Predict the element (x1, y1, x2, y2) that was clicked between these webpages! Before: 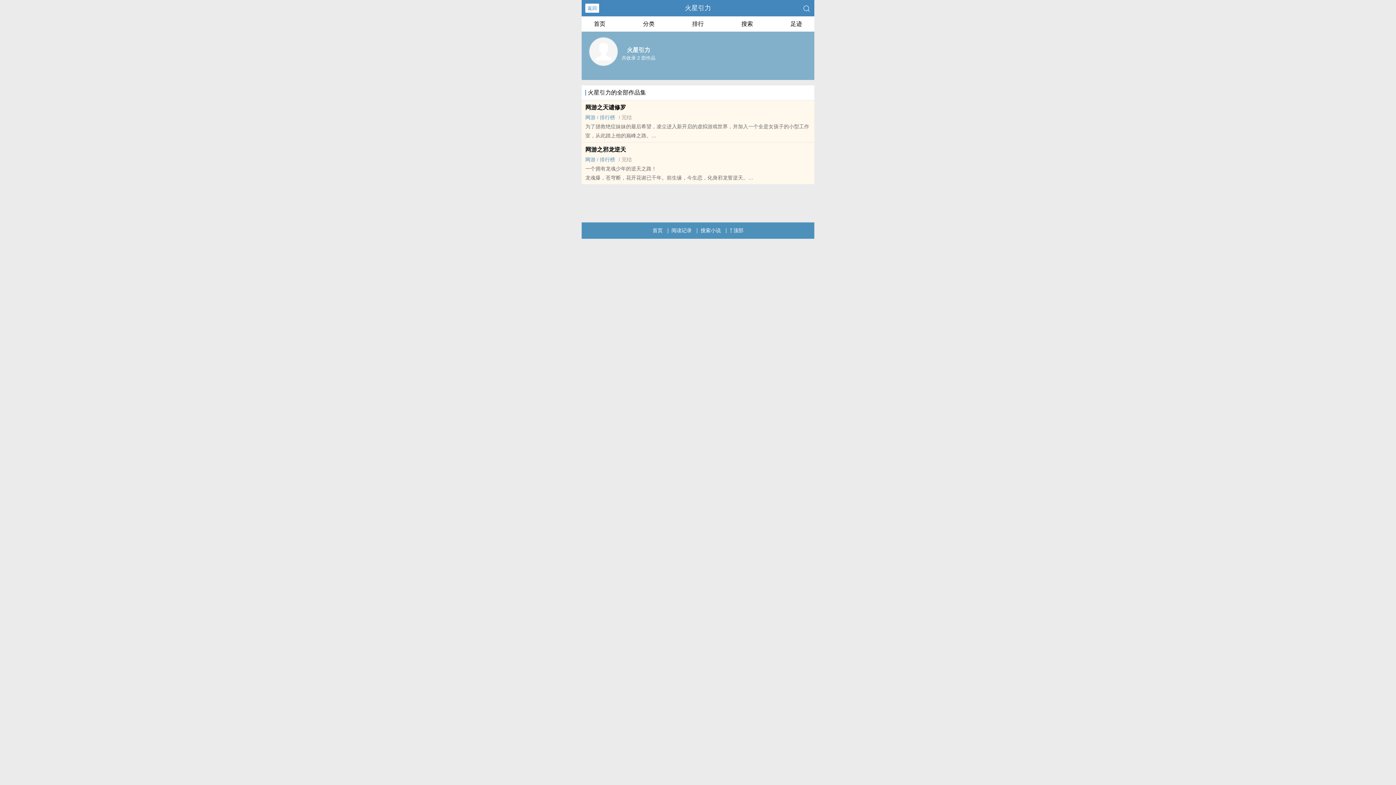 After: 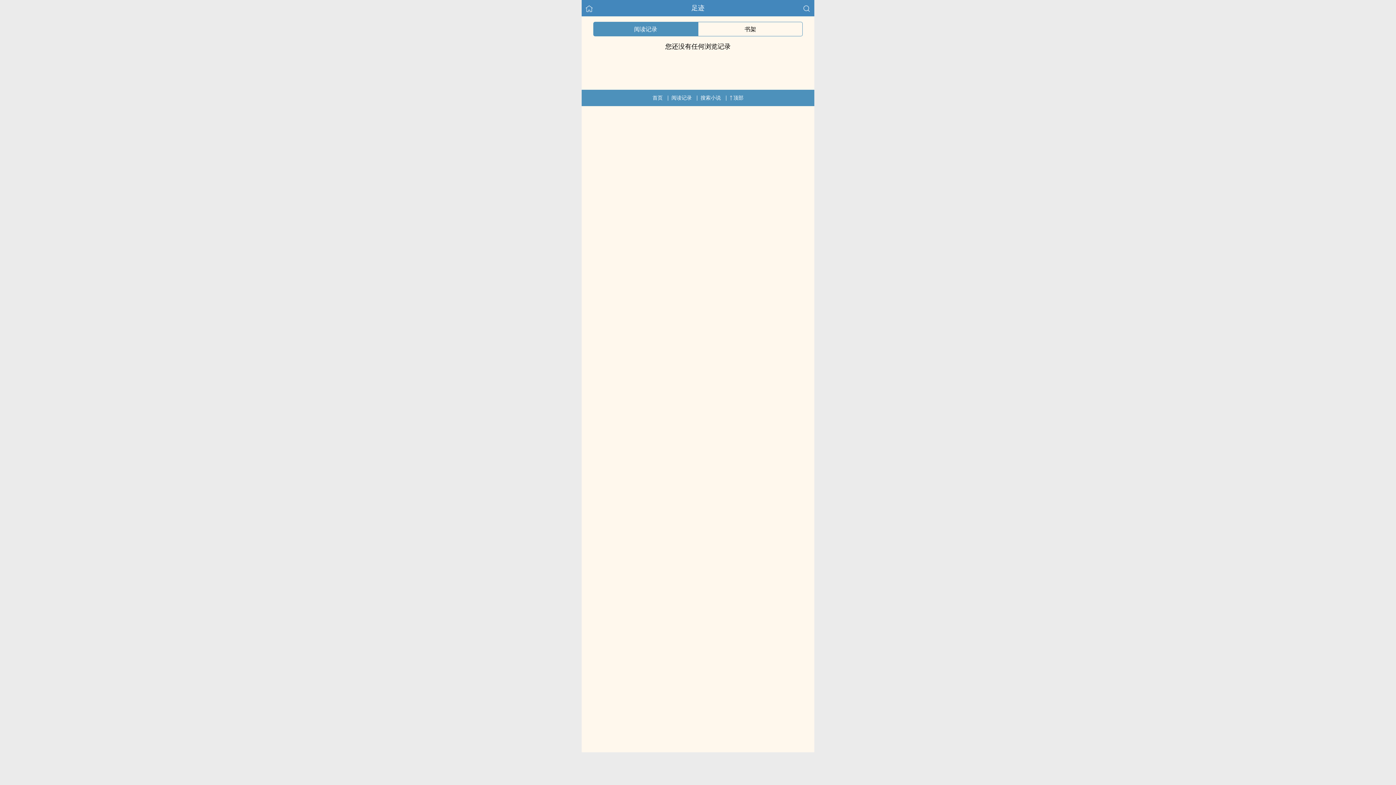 Action: bbox: (671, 222, 692, 238) label: 阅读记录